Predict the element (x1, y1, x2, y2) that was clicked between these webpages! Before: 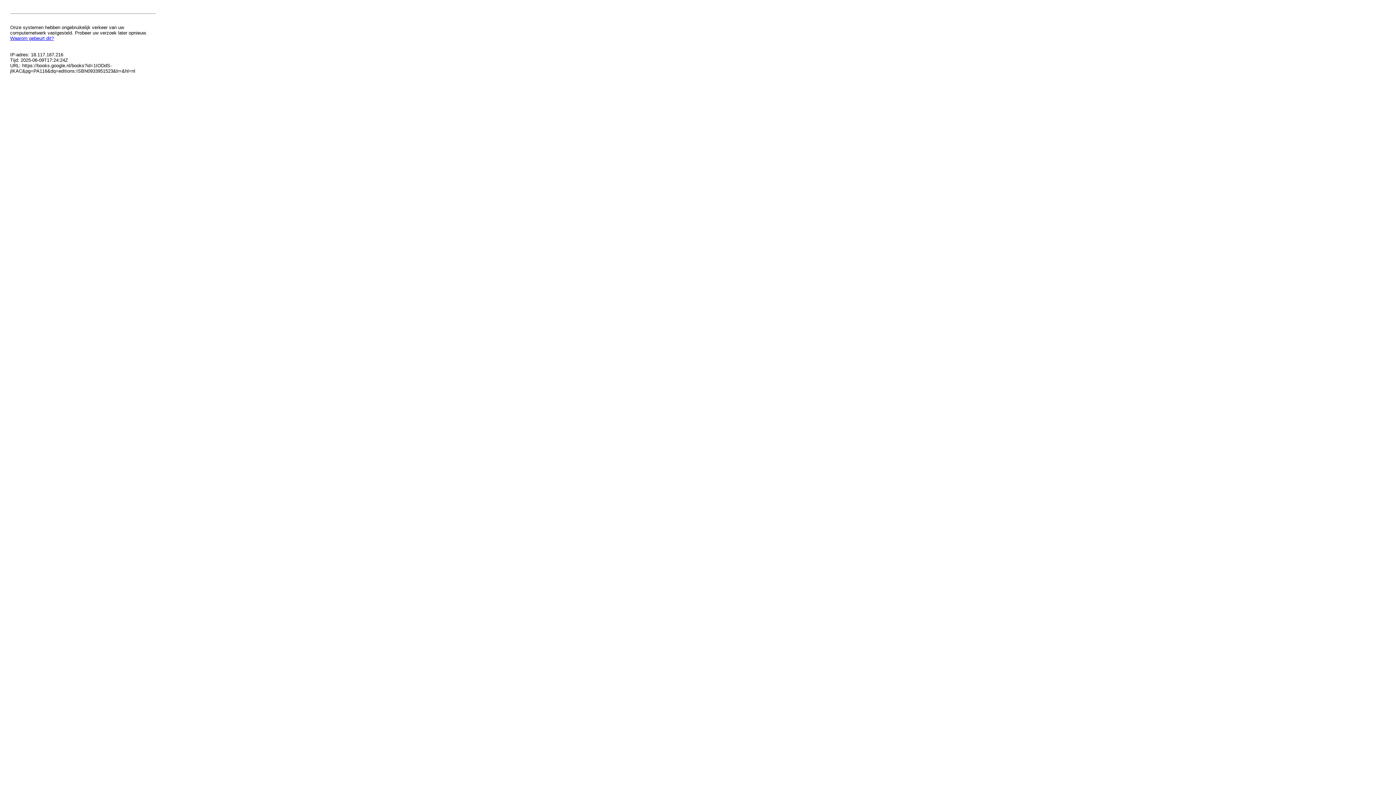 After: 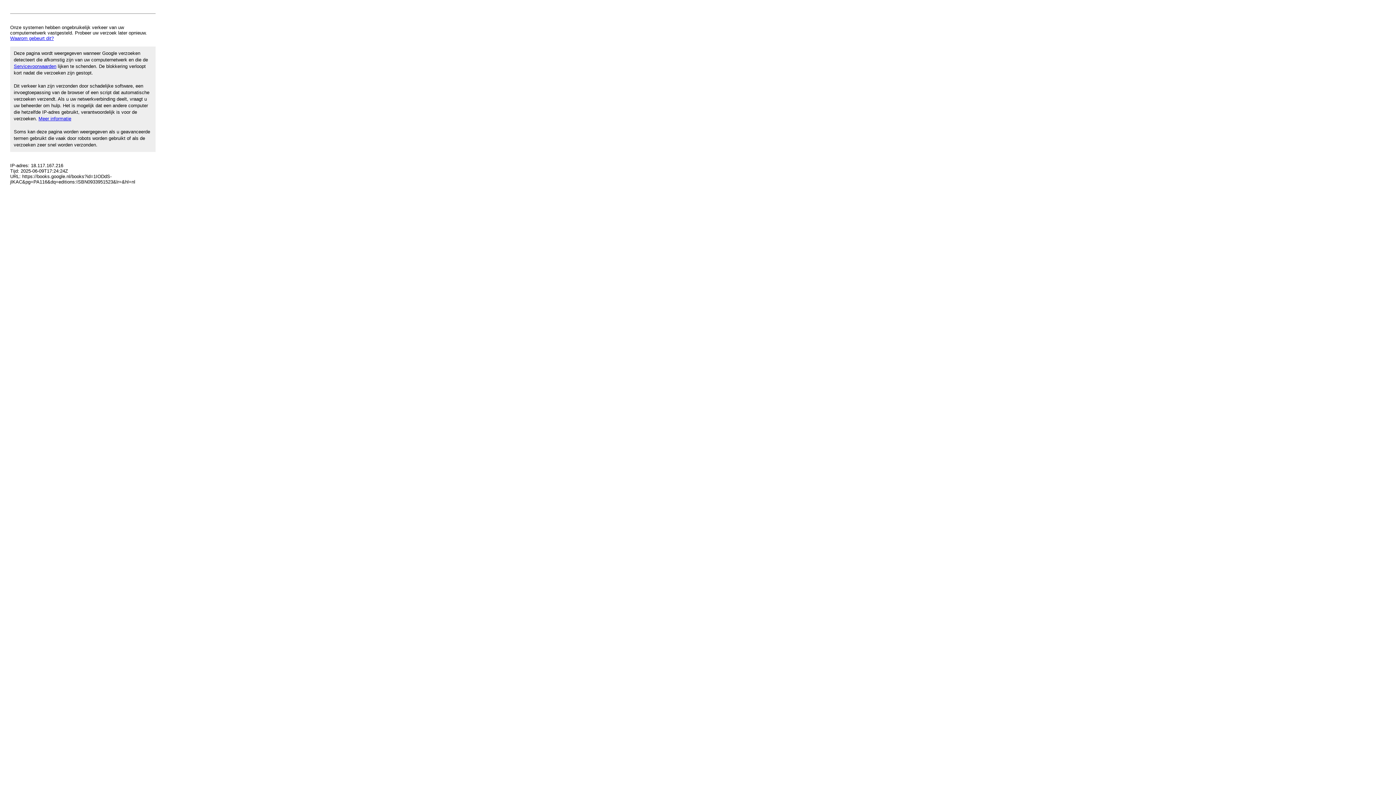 Action: bbox: (10, 35, 53, 41) label: Waarom gebeurt dit?